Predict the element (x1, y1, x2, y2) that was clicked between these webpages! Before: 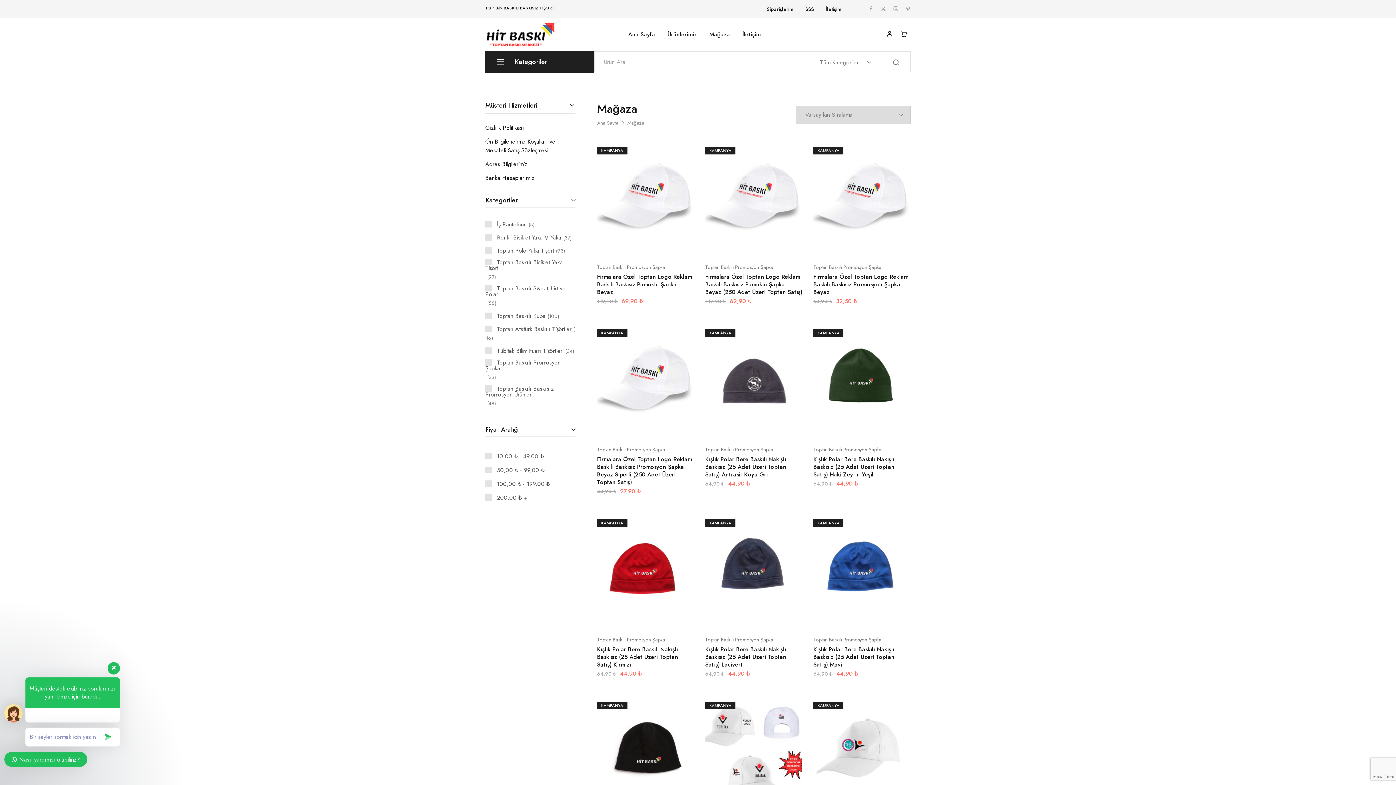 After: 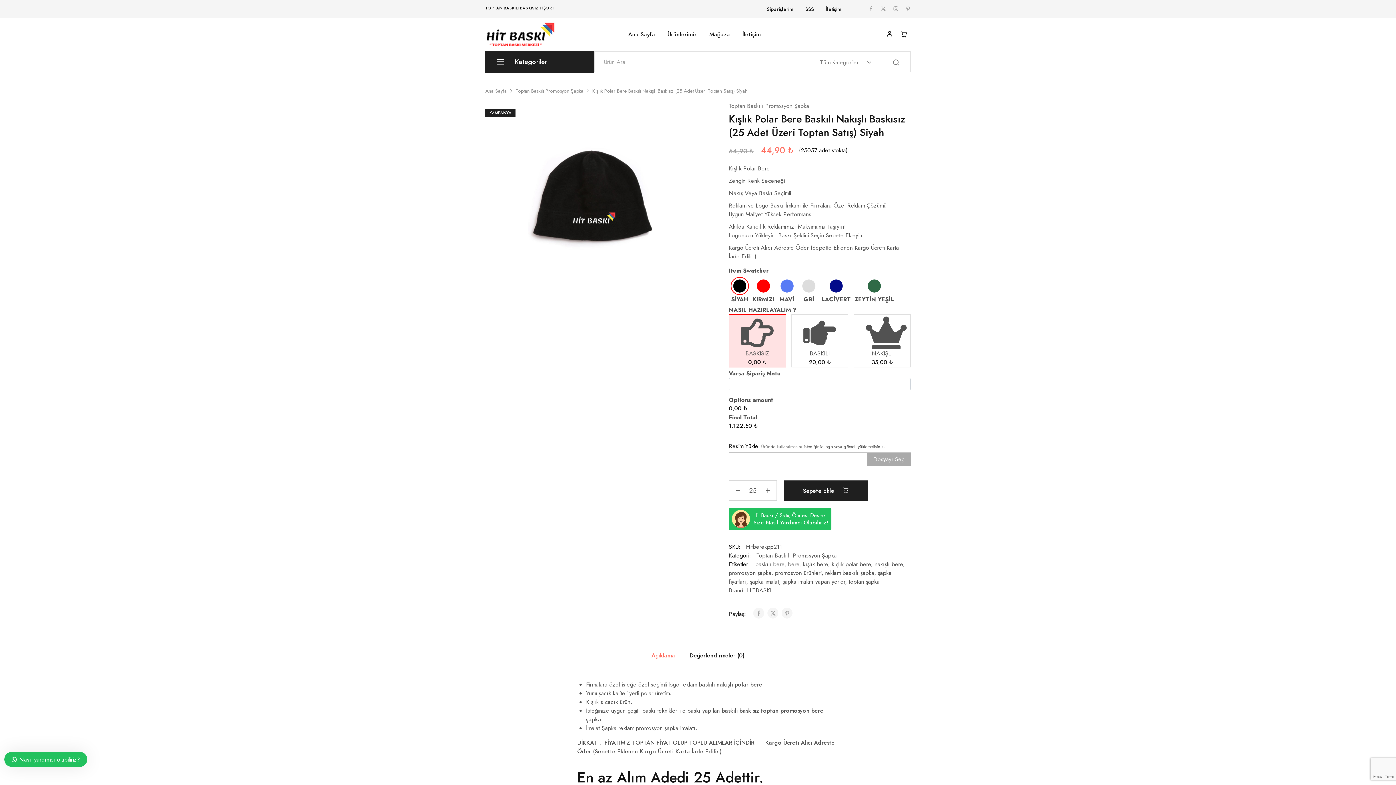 Action: bbox: (597, 694, 694, 811)